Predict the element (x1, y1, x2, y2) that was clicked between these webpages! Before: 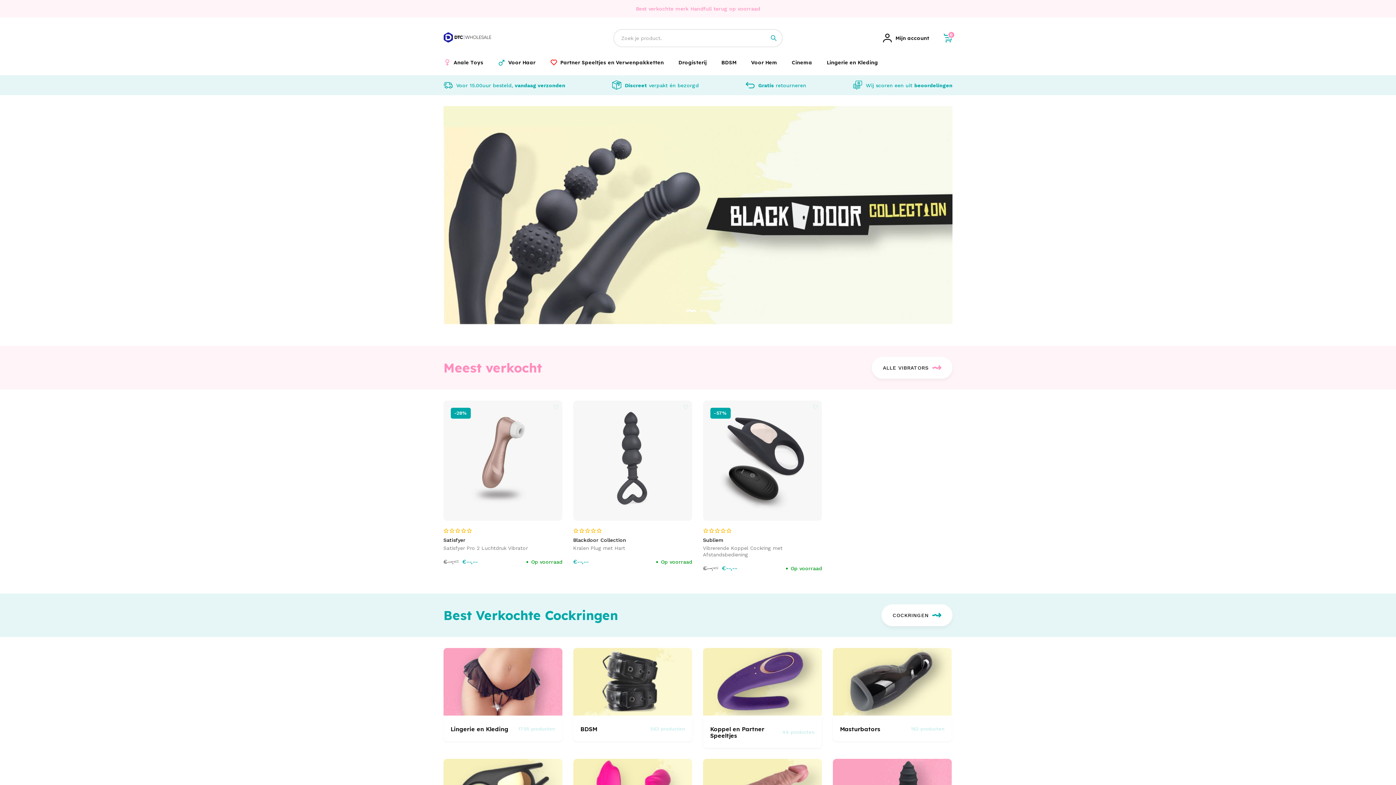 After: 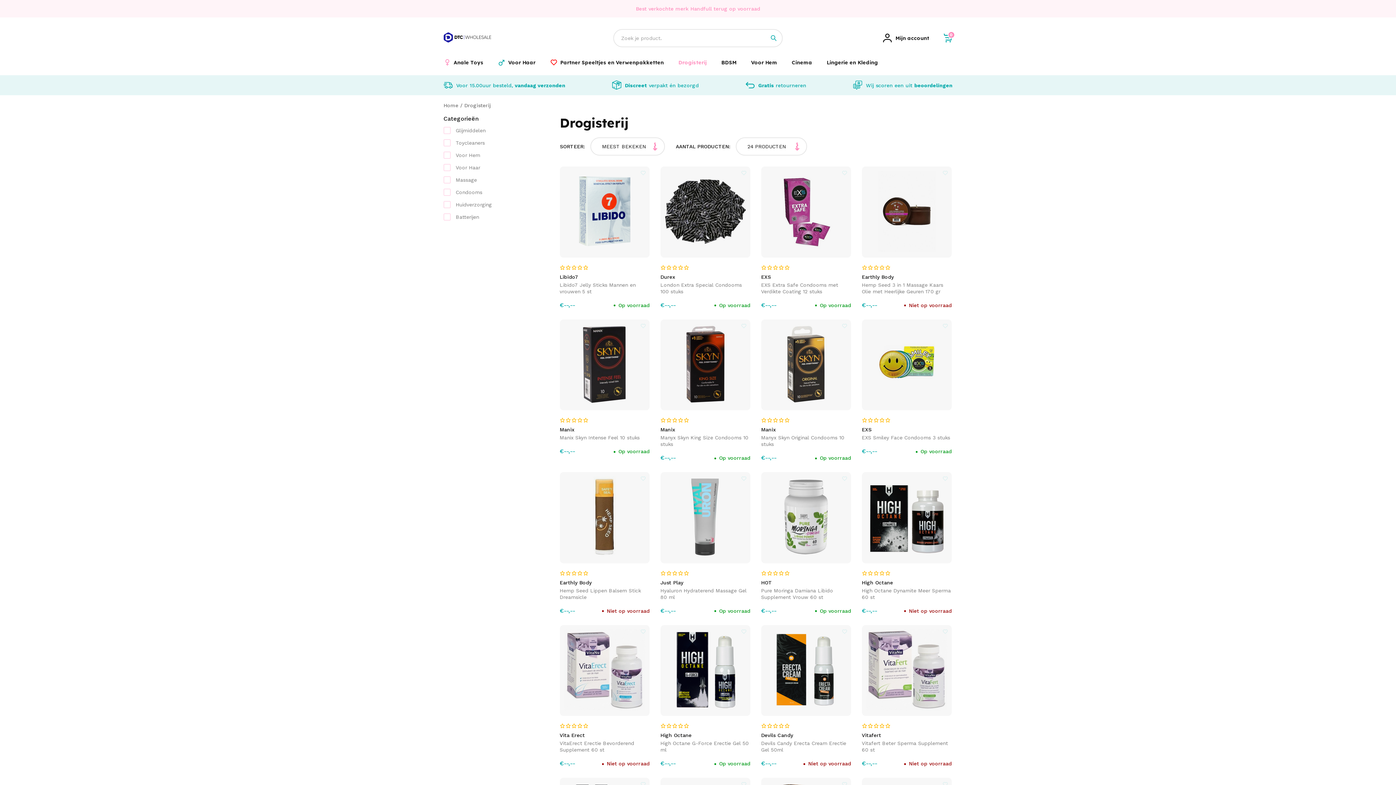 Action: bbox: (678, 58, 706, 75) label: Drogisterij